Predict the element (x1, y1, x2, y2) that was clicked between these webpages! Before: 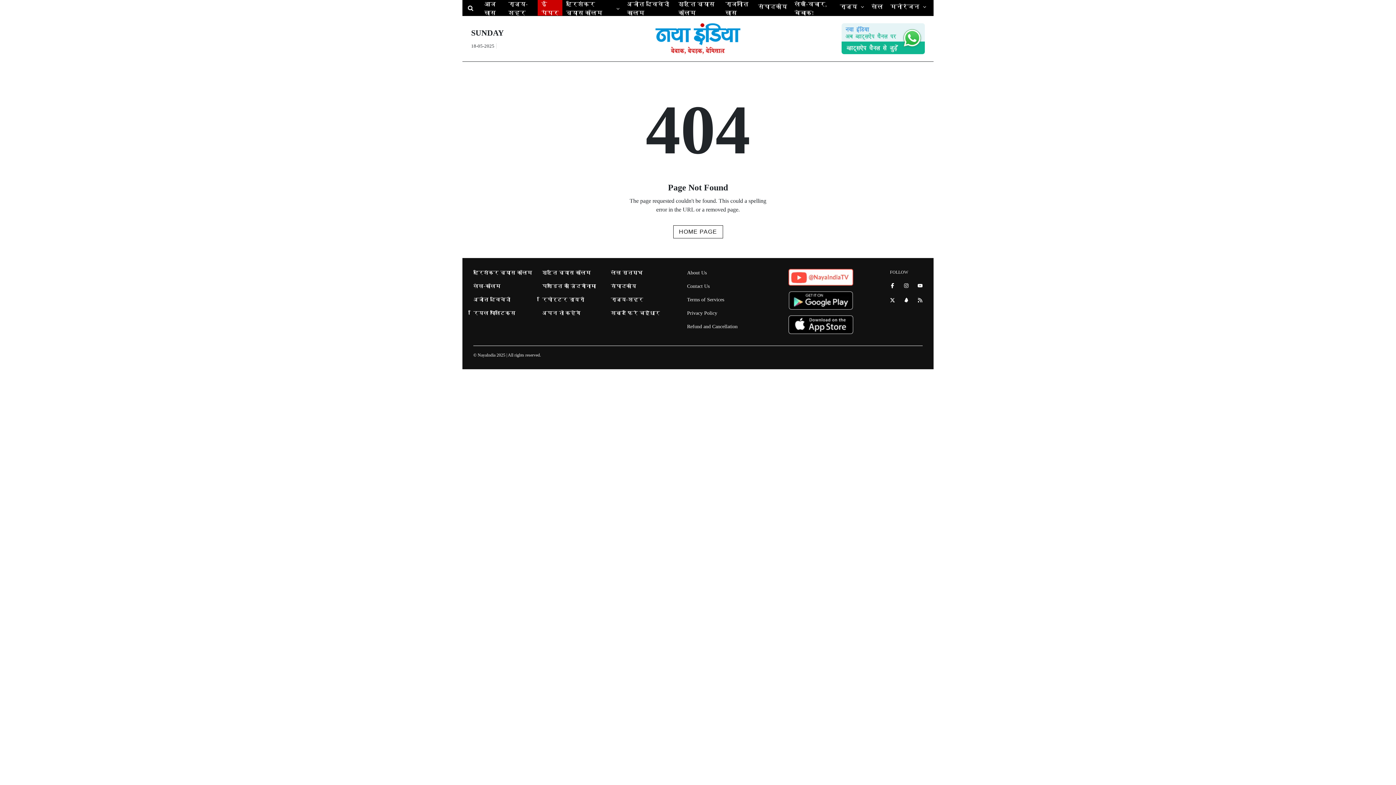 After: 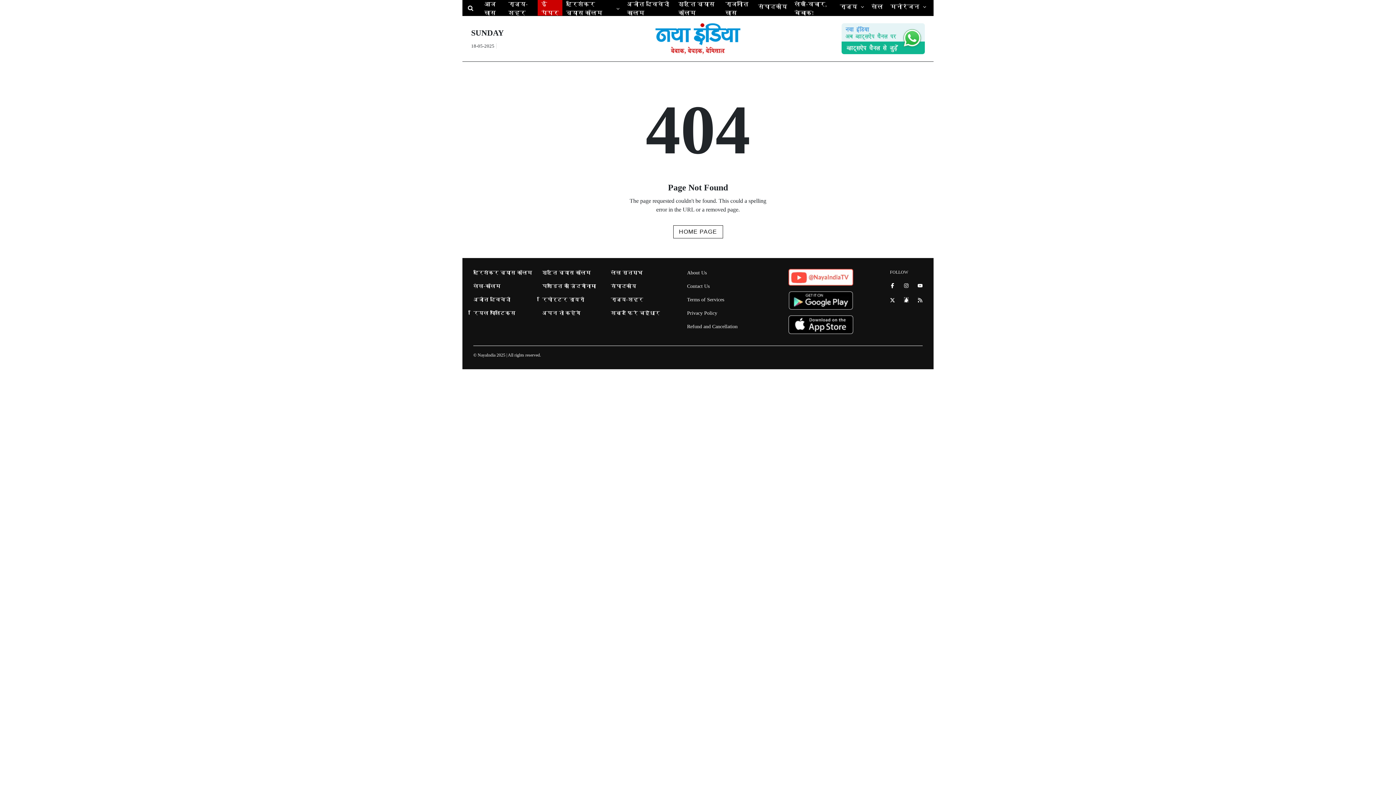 Action: bbox: (904, 297, 909, 302) label: Connect with us on LinkedIn